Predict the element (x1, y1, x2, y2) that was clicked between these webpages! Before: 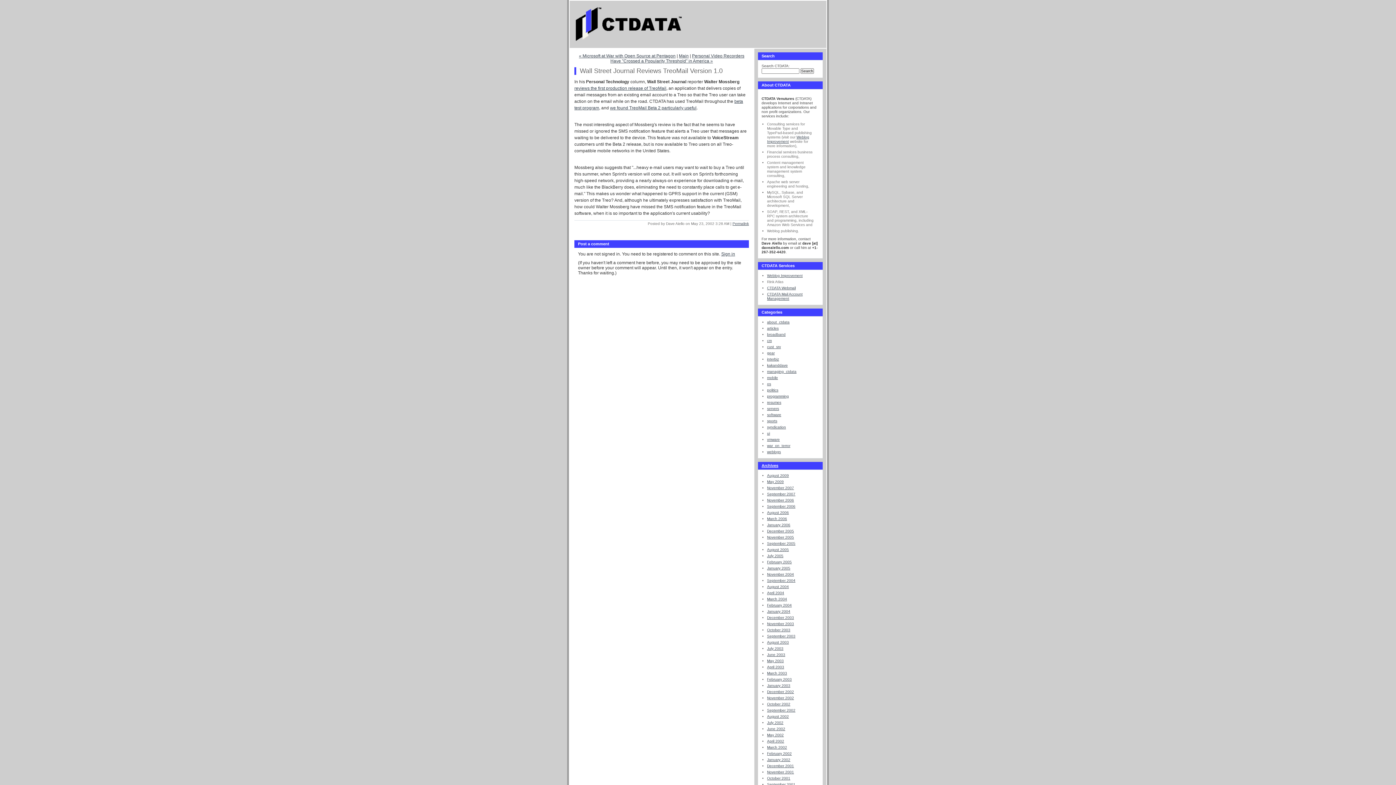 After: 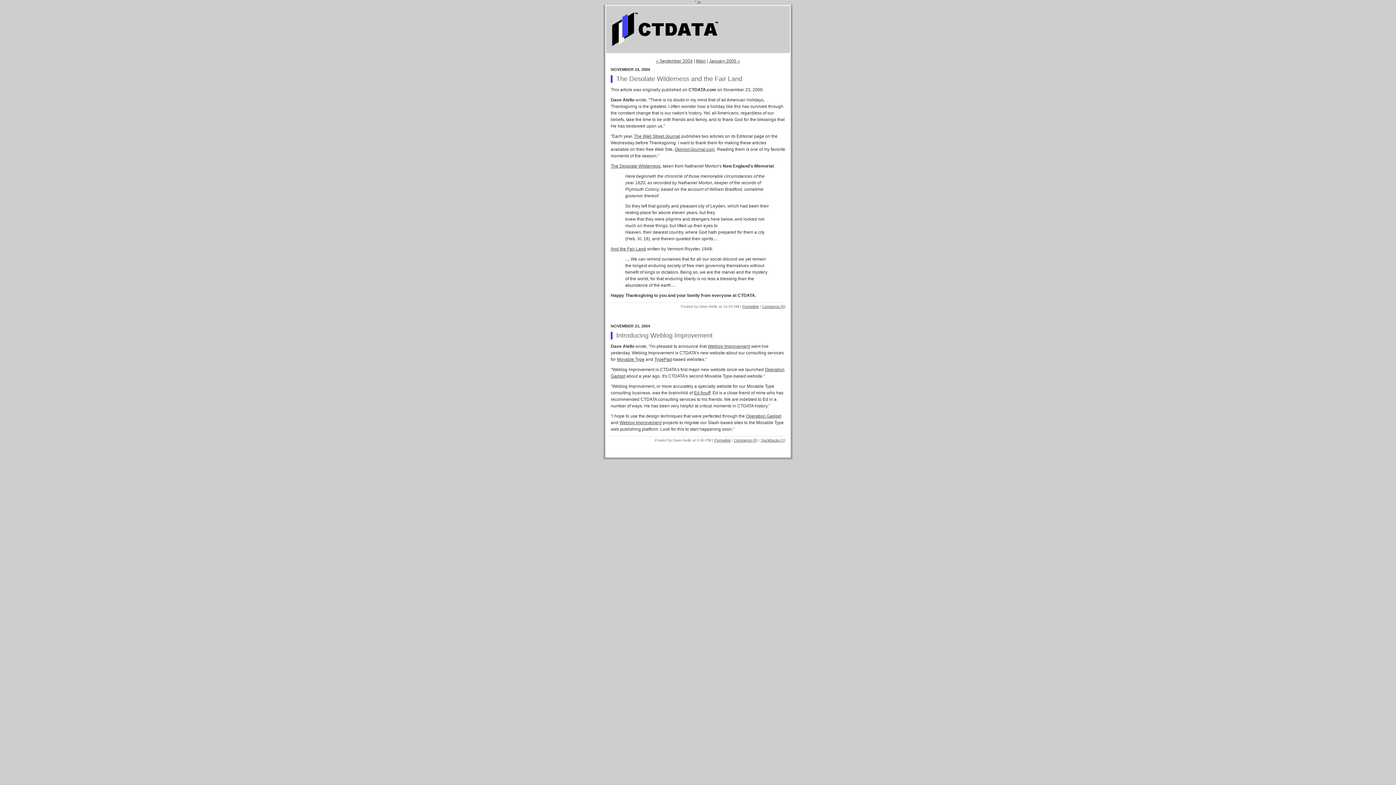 Action: bbox: (767, 572, 794, 576) label: November 2004